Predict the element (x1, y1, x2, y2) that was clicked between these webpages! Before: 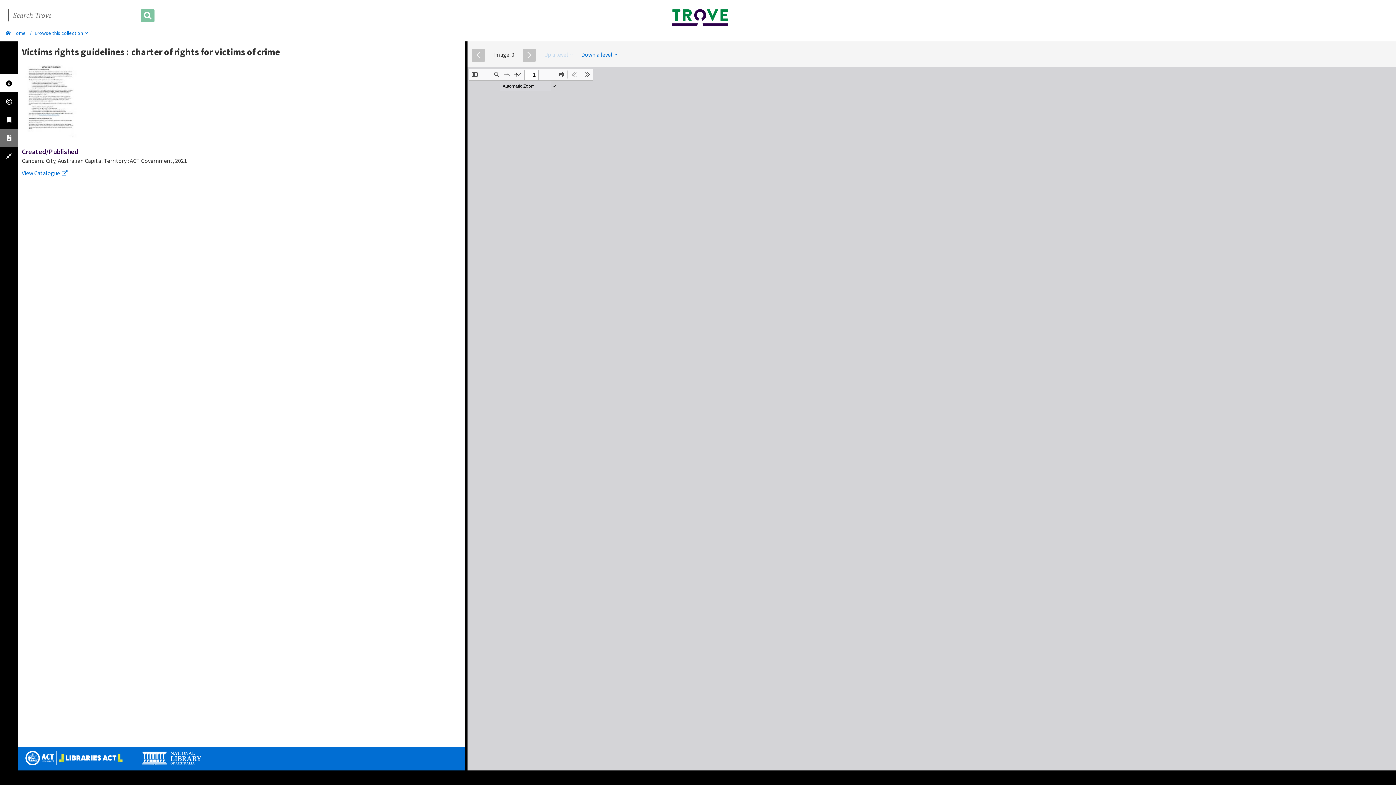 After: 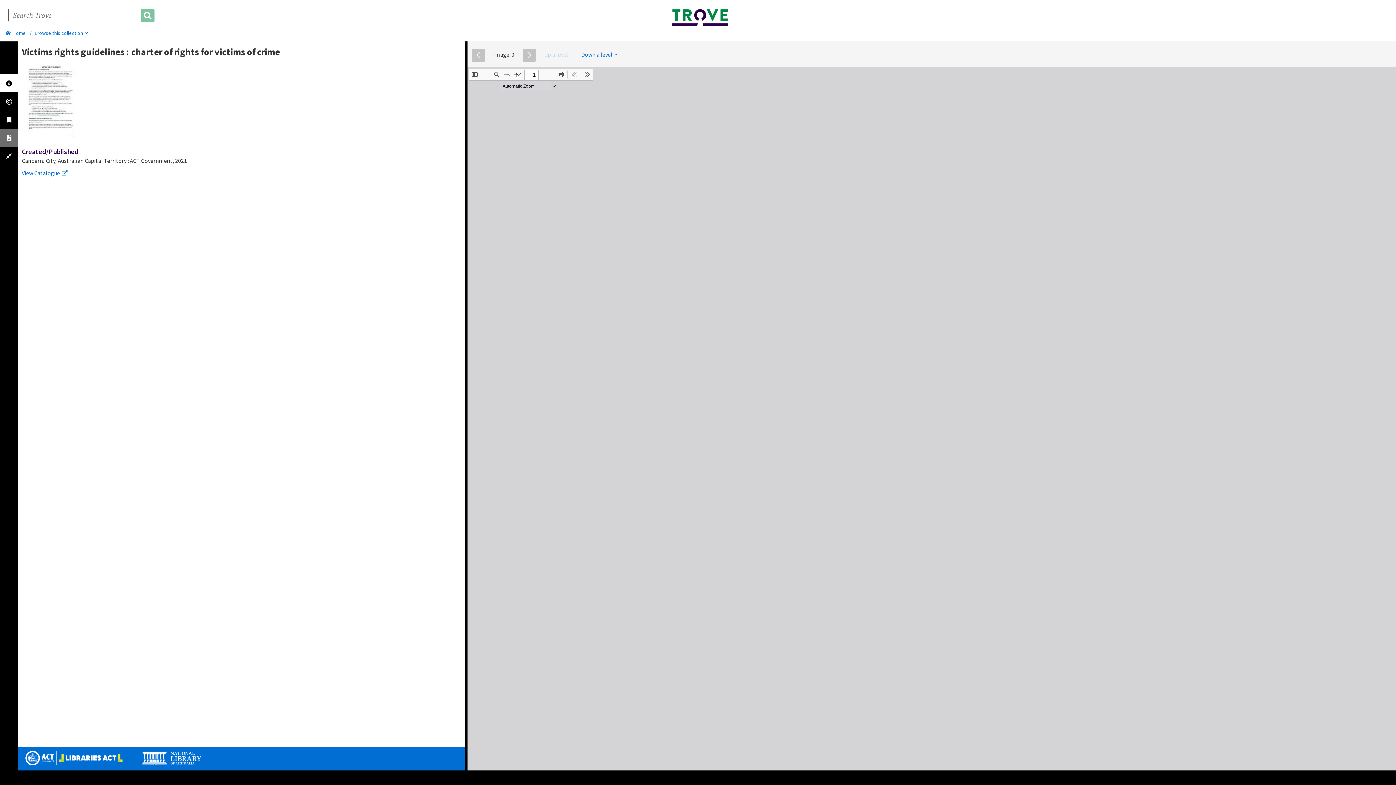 Action: label: Find bbox: (491, 69, 501, 79)